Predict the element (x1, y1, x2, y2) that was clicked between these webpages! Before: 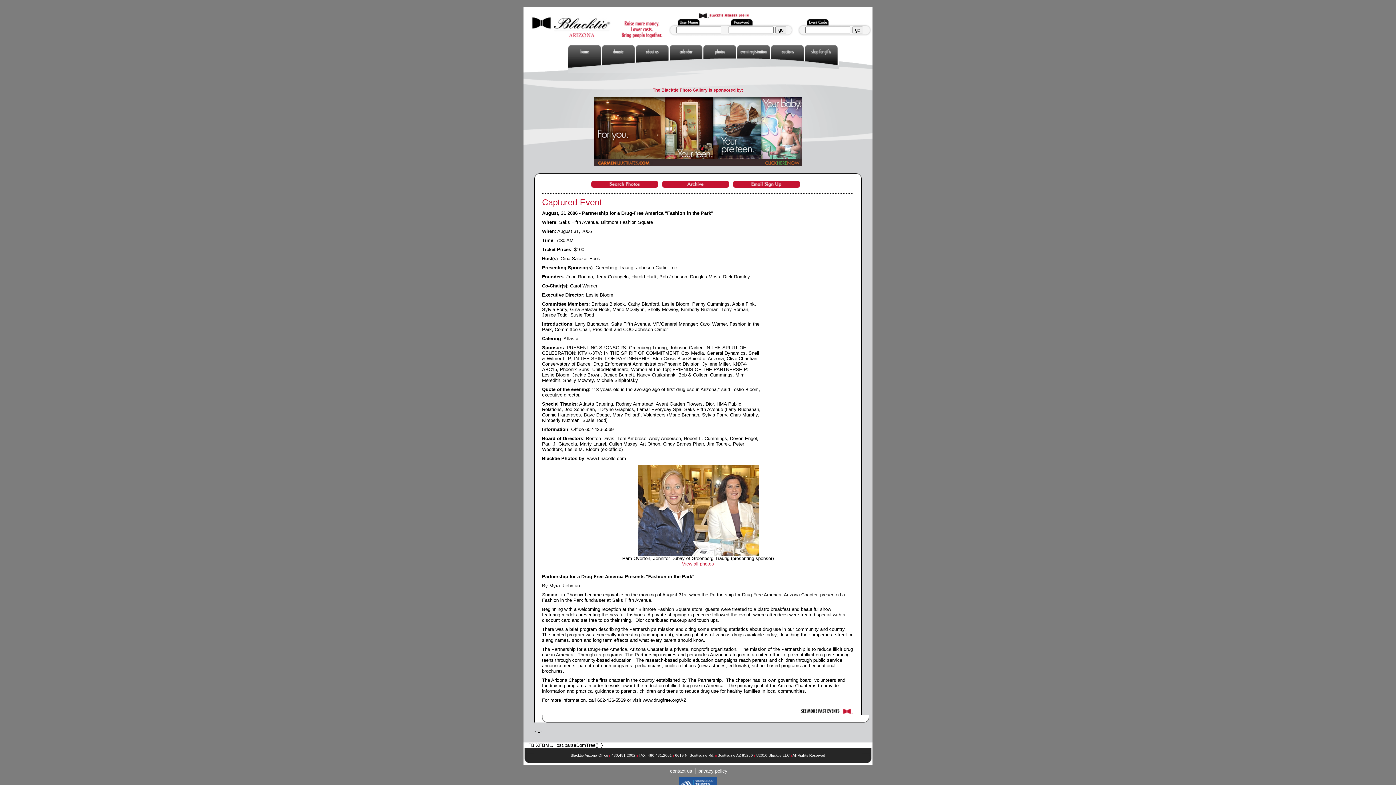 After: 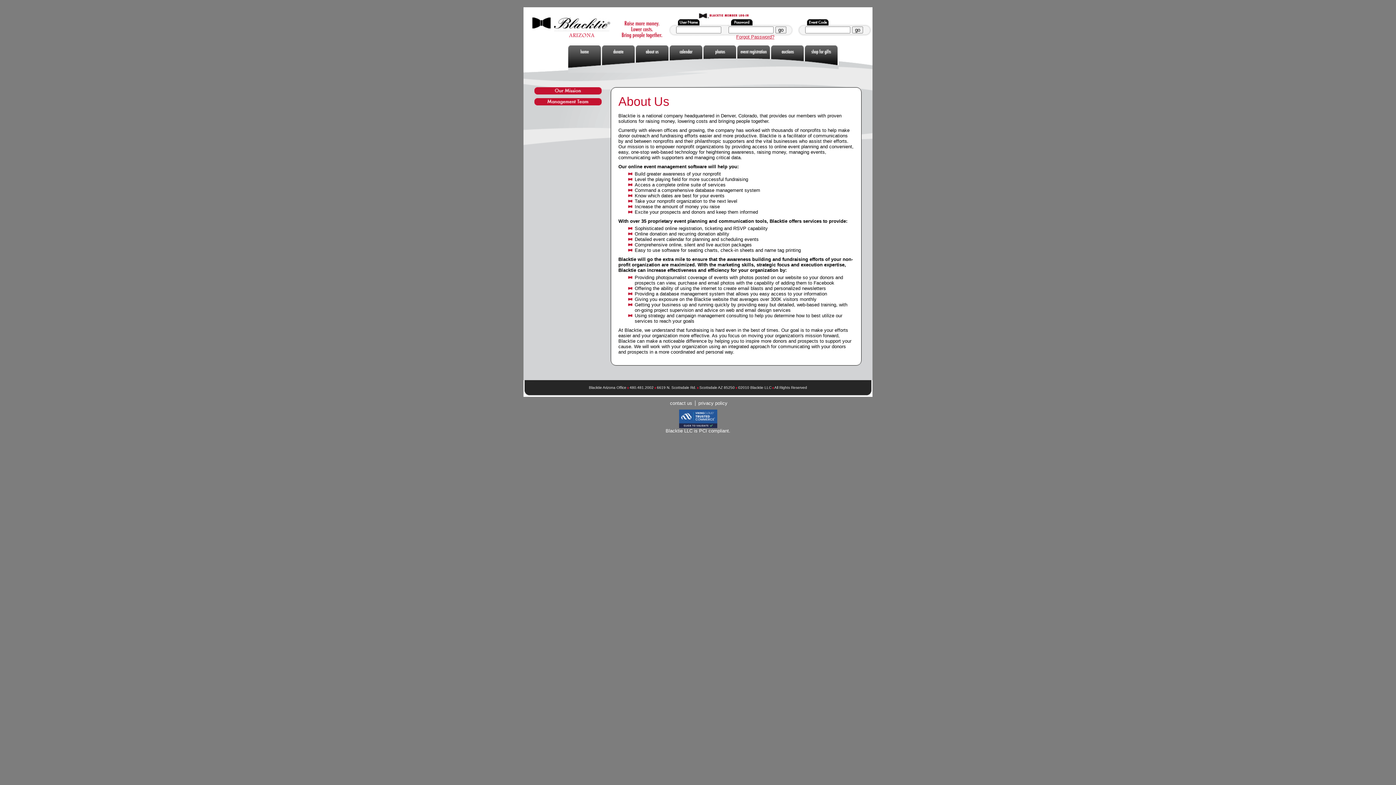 Action: label: About Us bbox: (636, 45, 669, 72)